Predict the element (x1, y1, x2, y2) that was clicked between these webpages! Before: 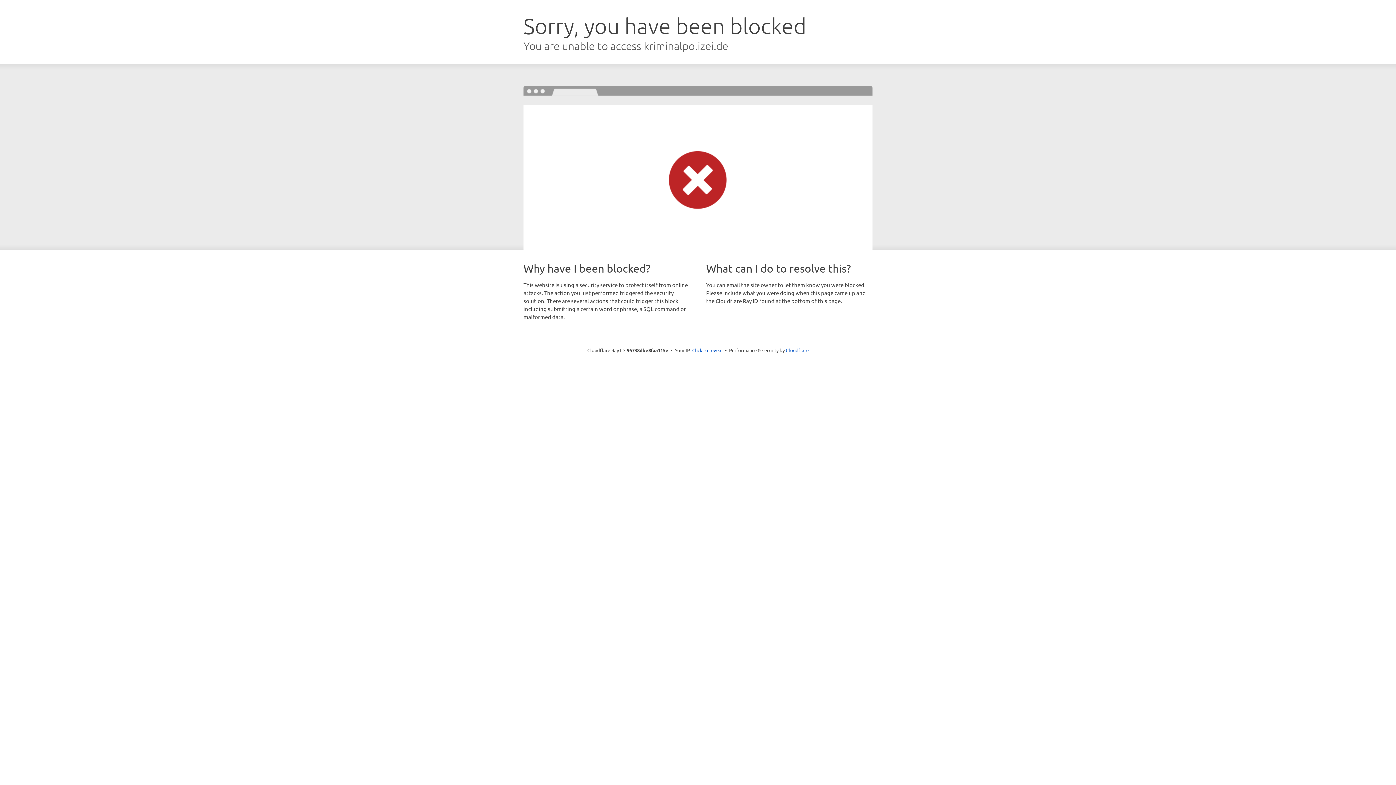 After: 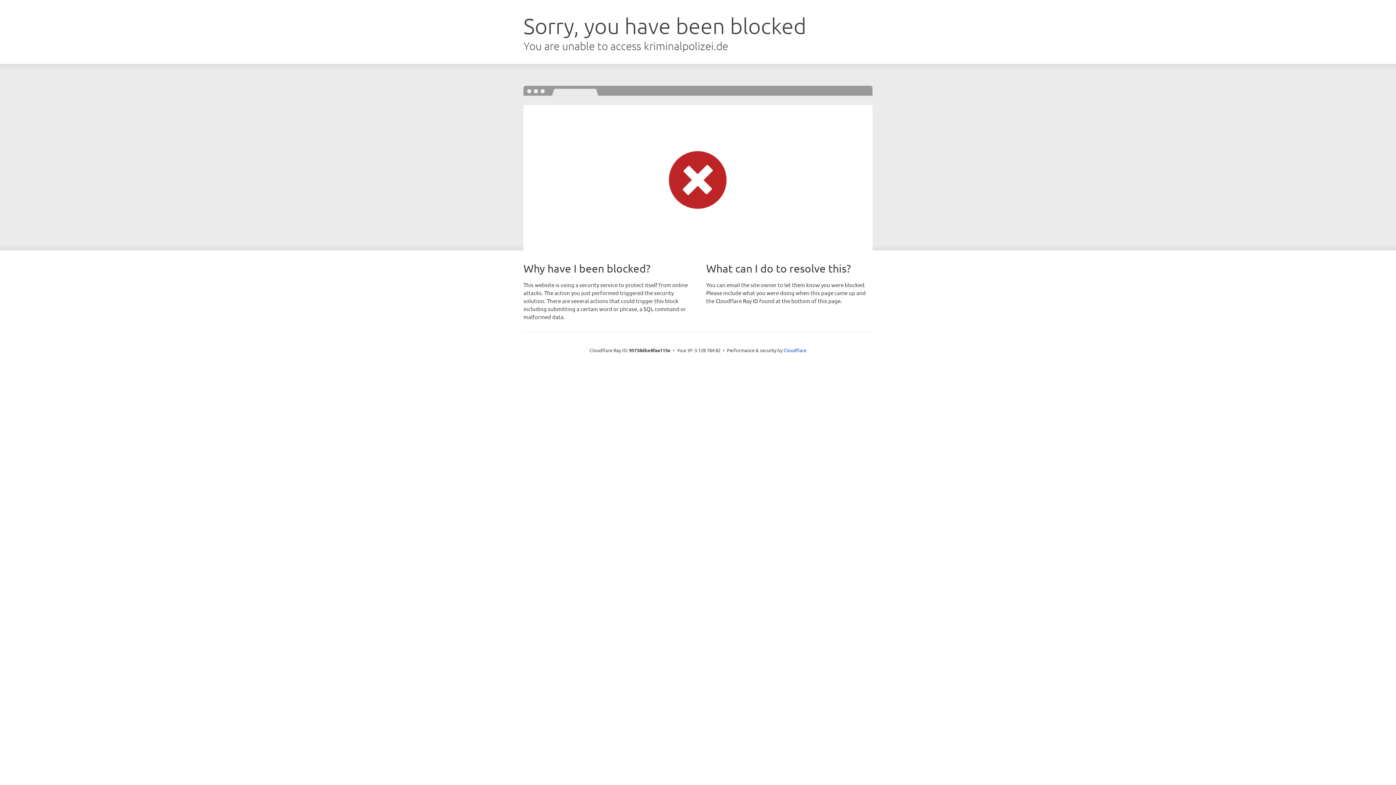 Action: label: Click to reveal bbox: (692, 346, 722, 353)